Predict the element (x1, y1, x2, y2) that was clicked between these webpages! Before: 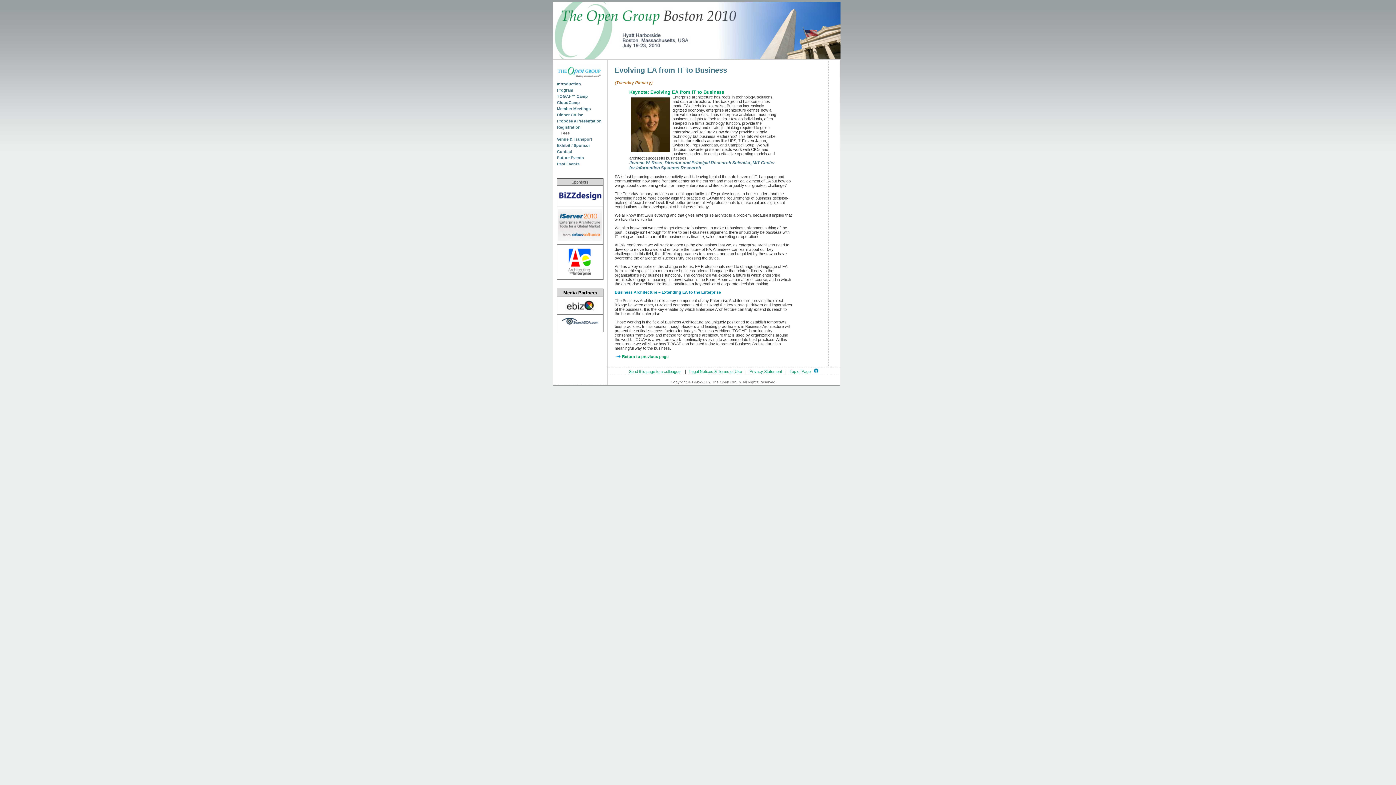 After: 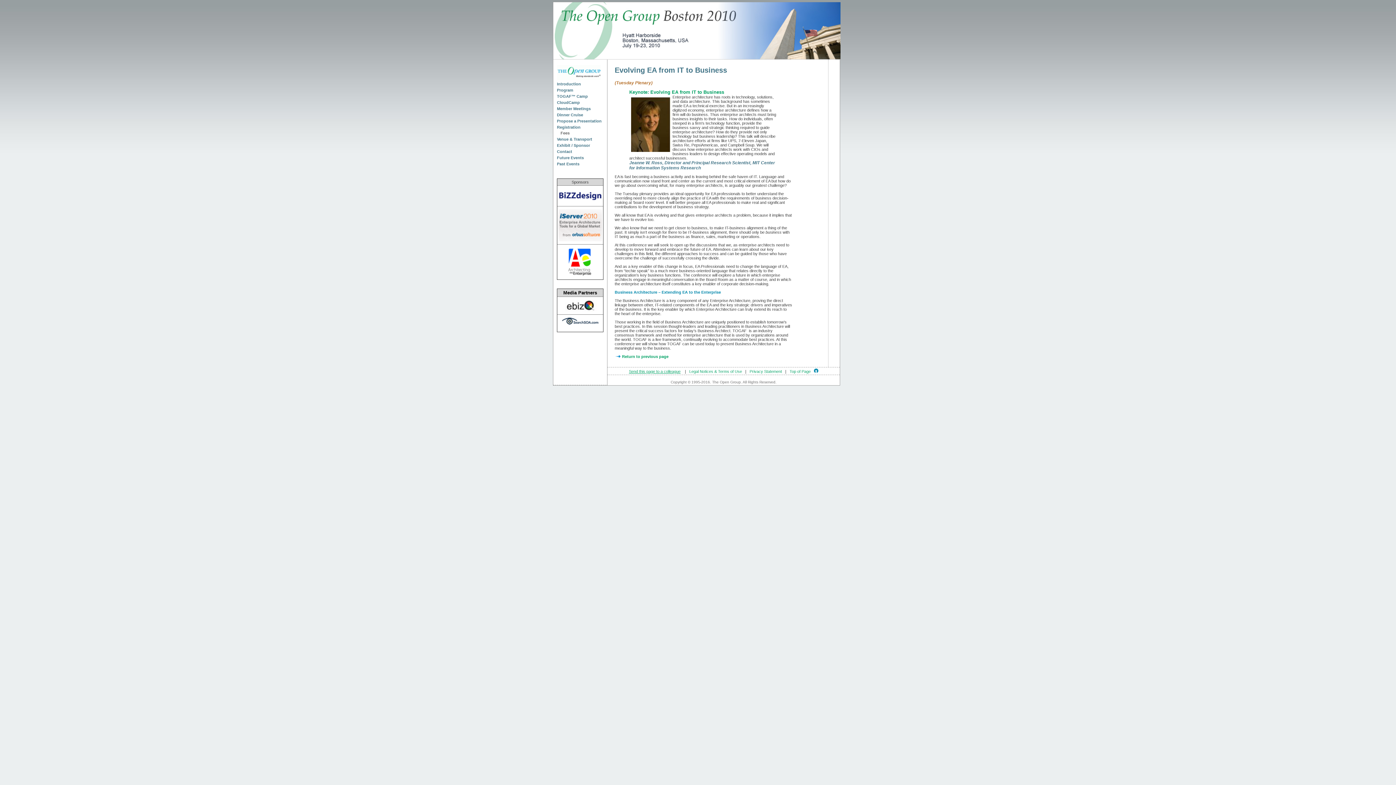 Action: bbox: (629, 369, 680, 373) label: Send this page to a colleague